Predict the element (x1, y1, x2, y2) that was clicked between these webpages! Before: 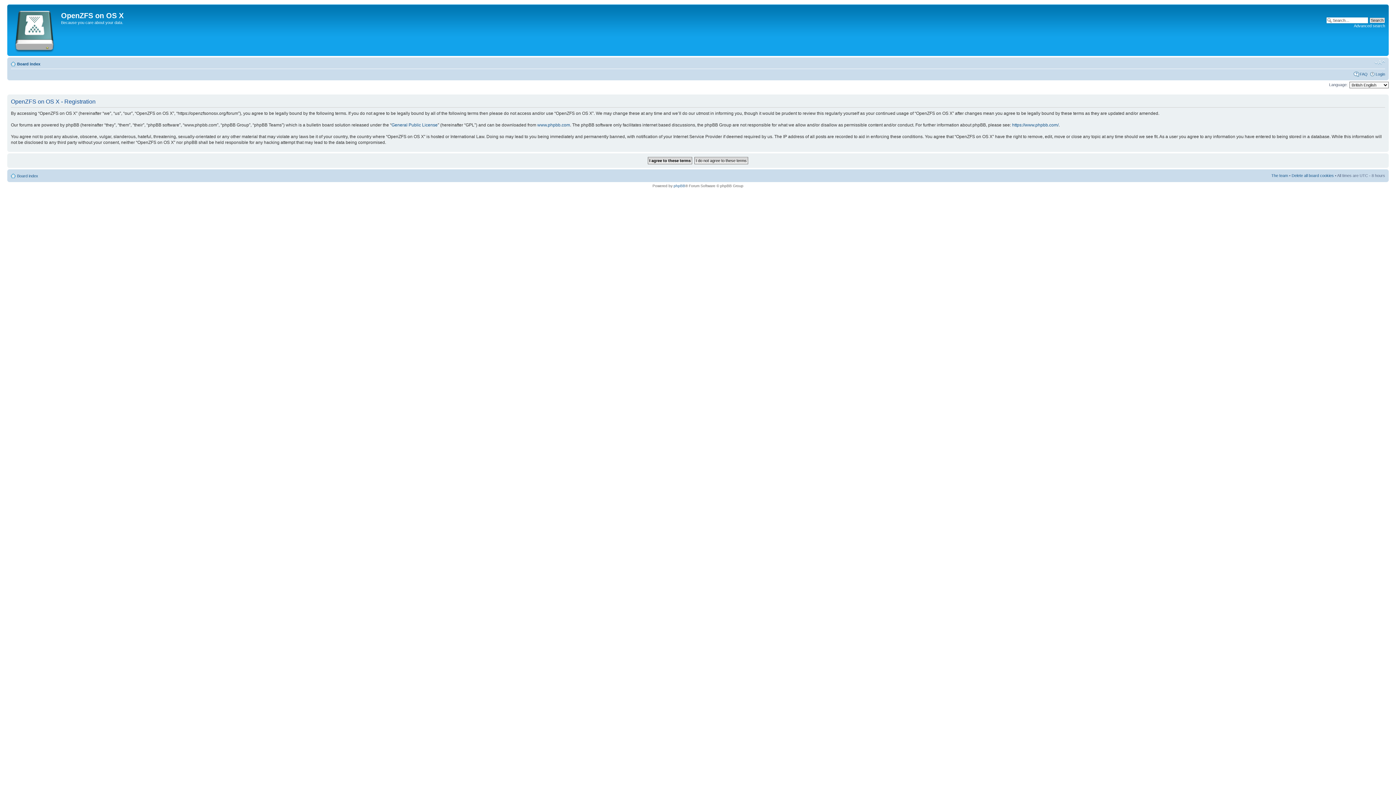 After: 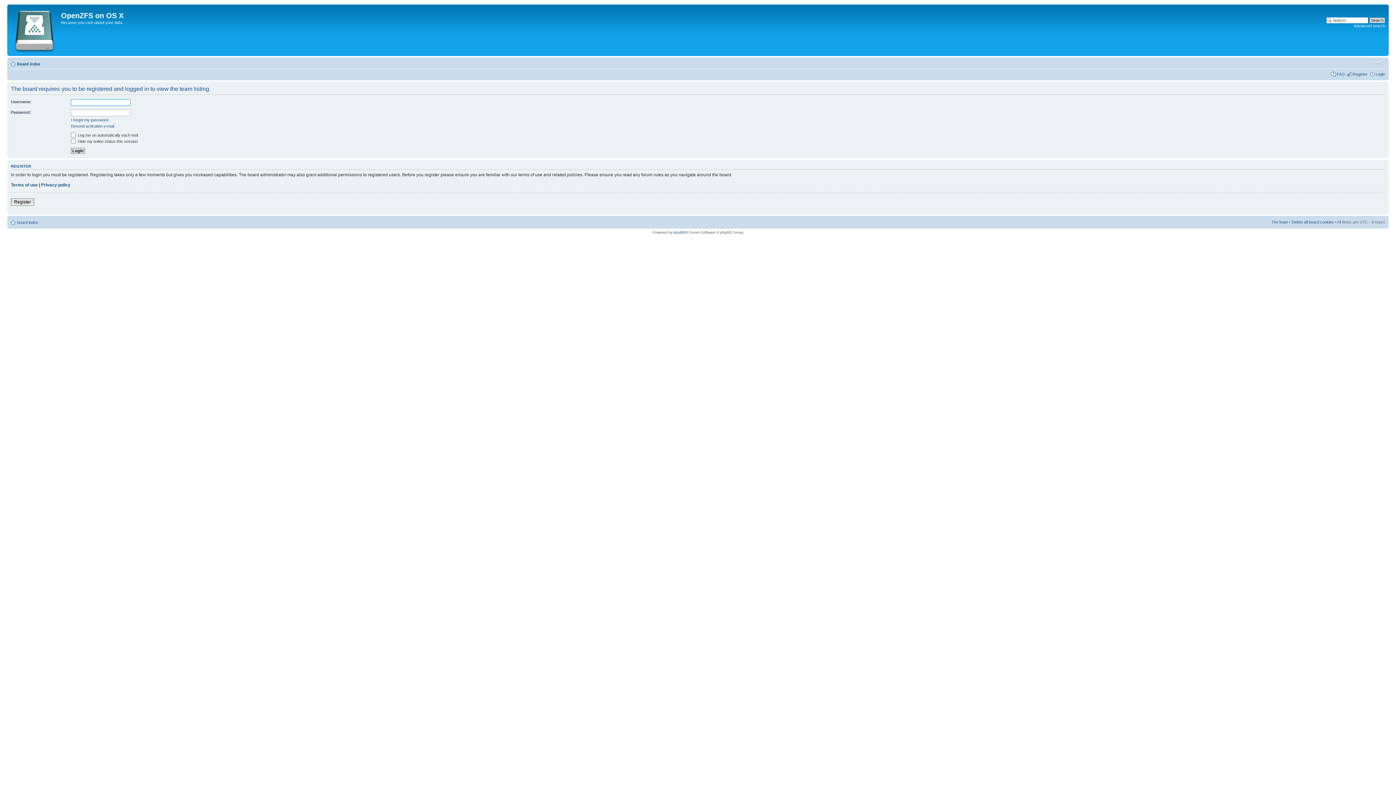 Action: bbox: (1271, 173, 1288, 177) label: The team